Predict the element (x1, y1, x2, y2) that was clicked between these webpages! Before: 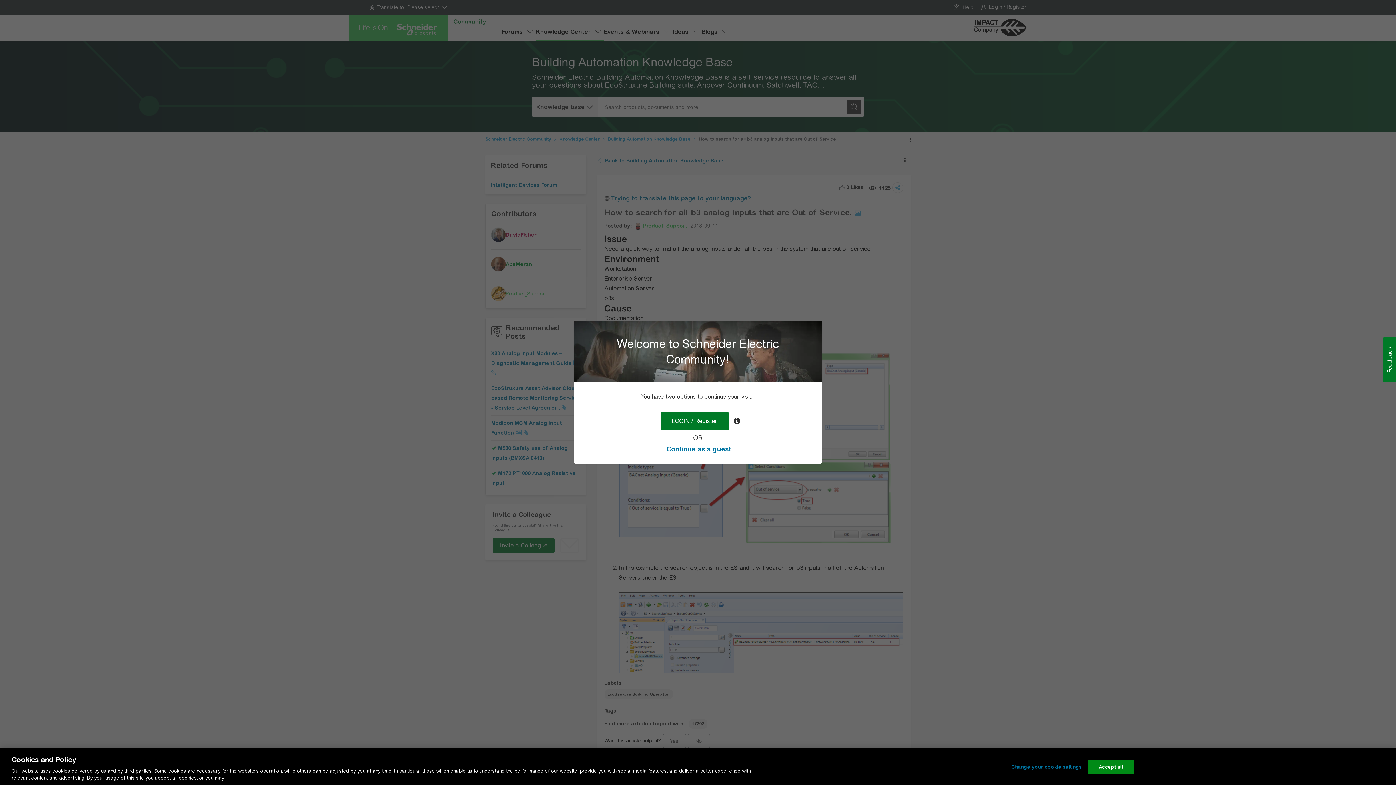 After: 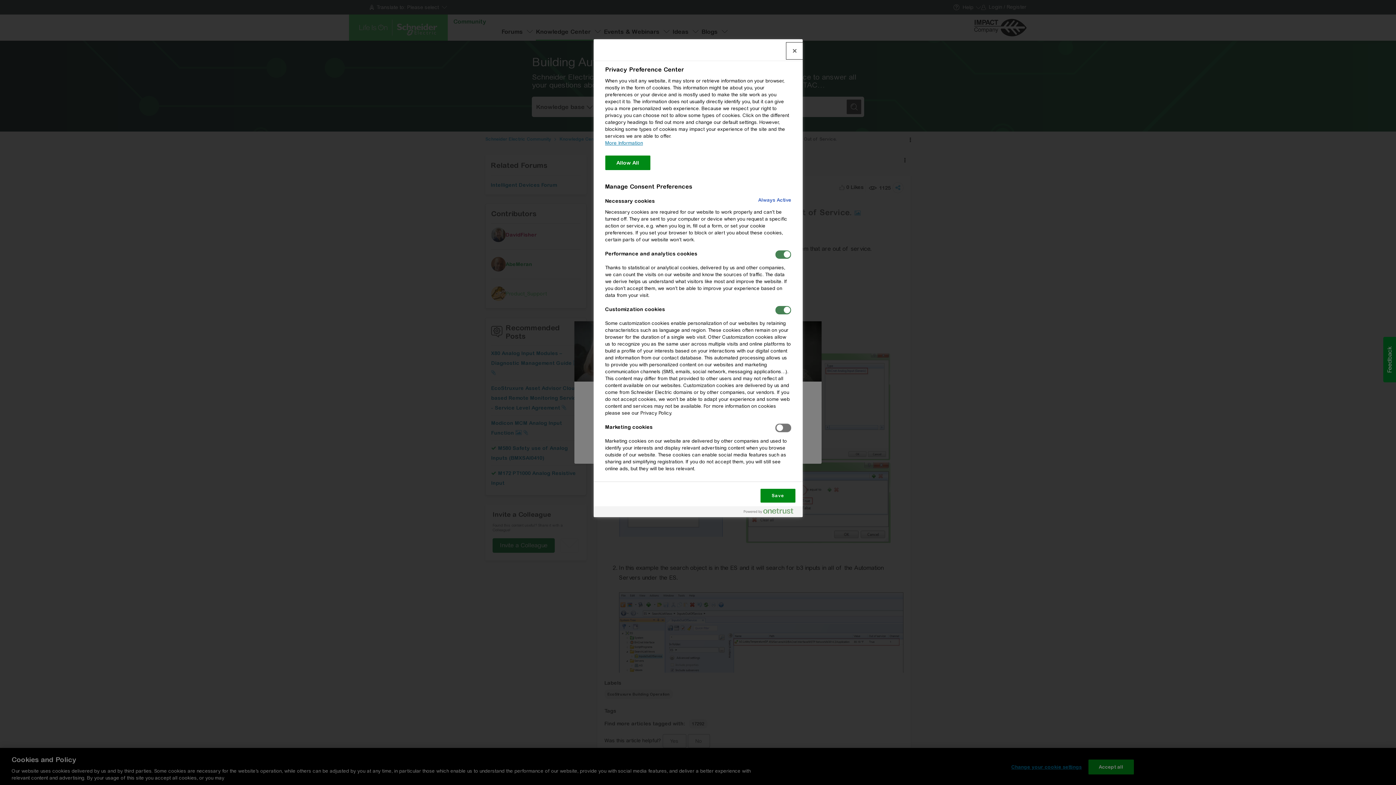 Action: bbox: (1011, 760, 1082, 774) label: Change your cookie settings